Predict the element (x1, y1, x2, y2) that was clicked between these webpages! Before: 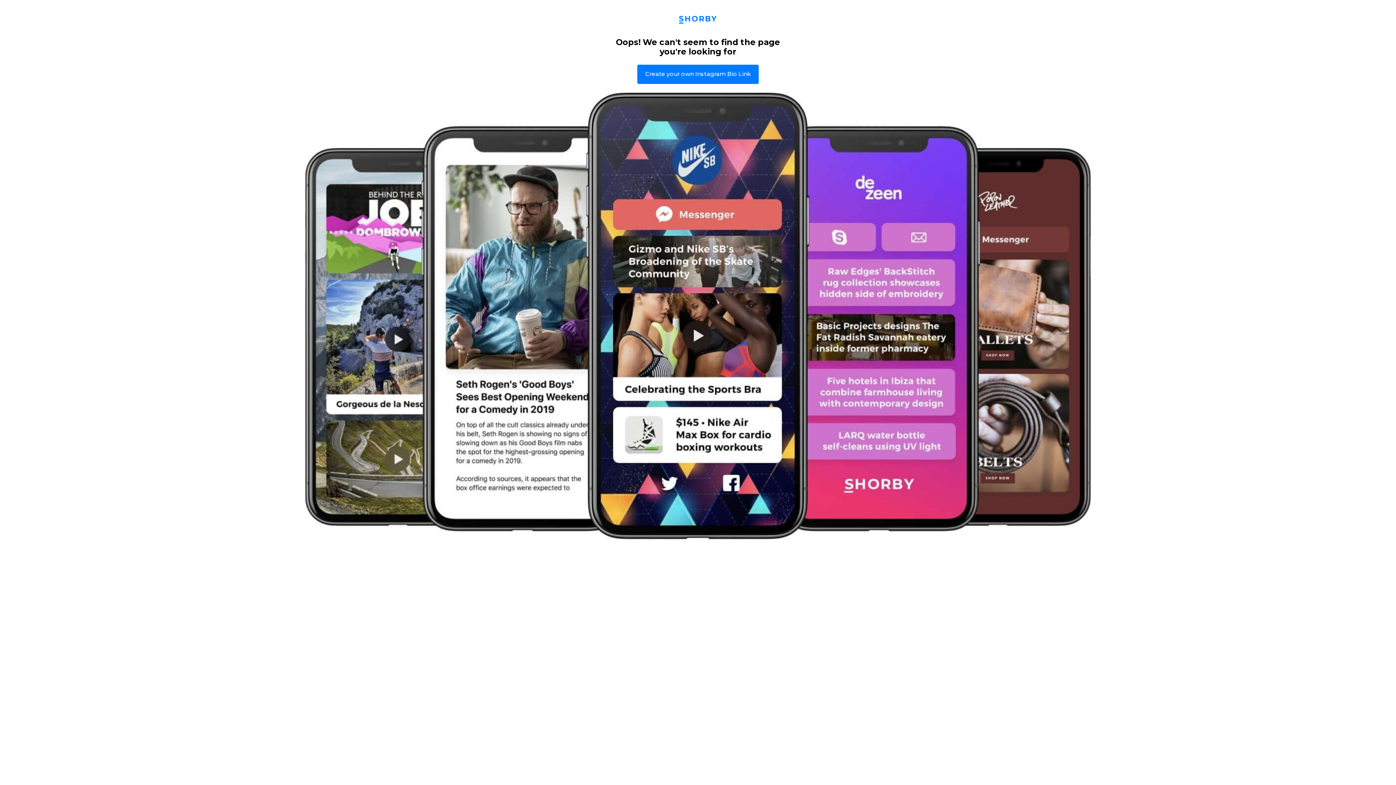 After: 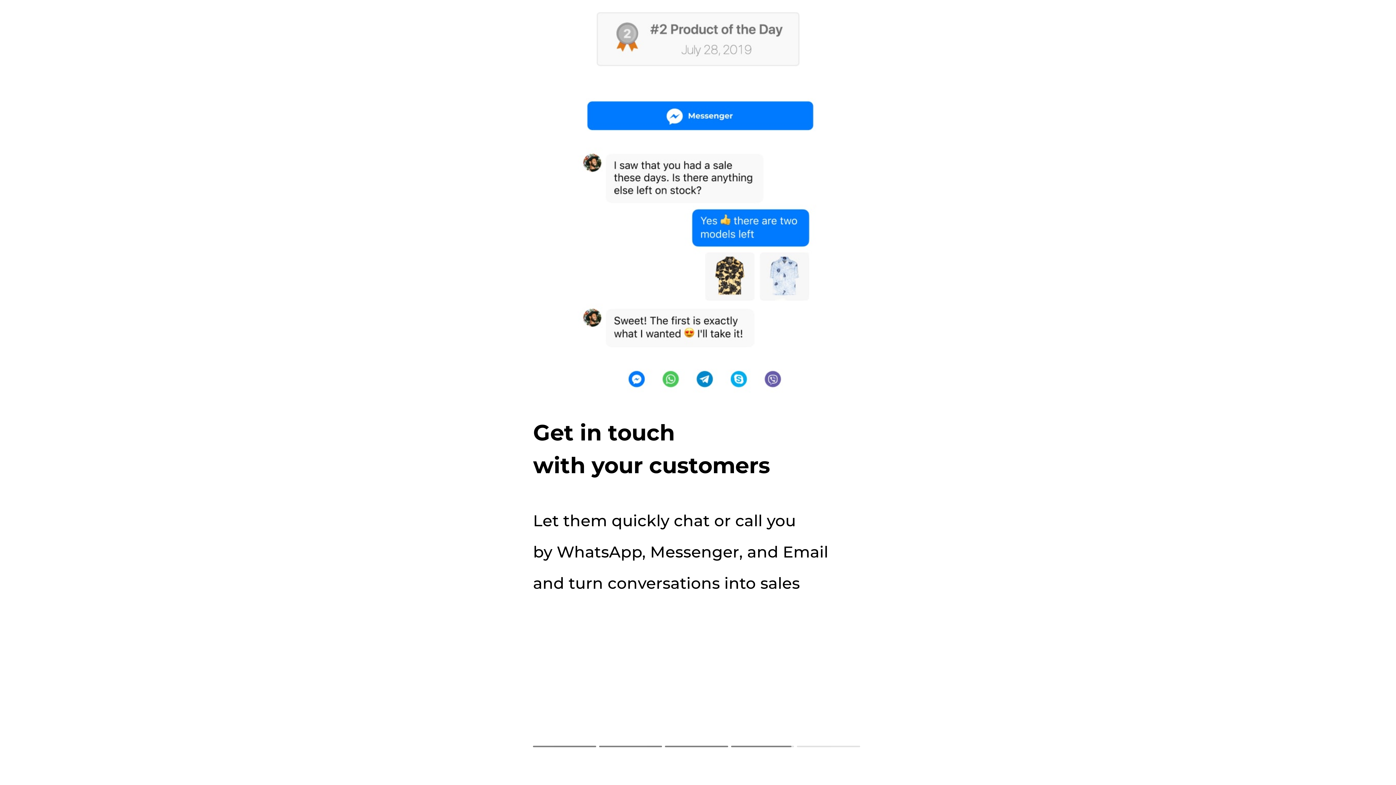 Action: label: Create your own Instagram Bio Link bbox: (637, 64, 758, 84)